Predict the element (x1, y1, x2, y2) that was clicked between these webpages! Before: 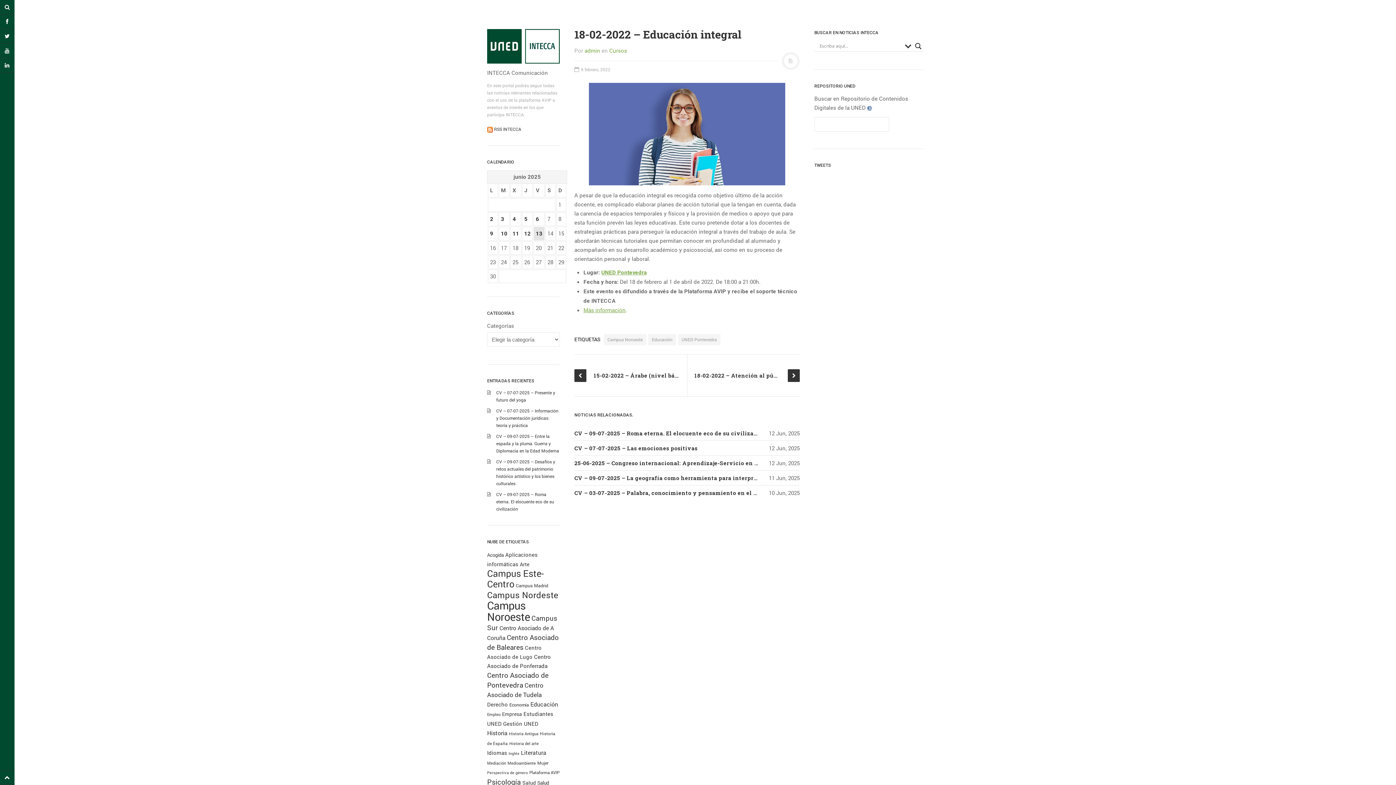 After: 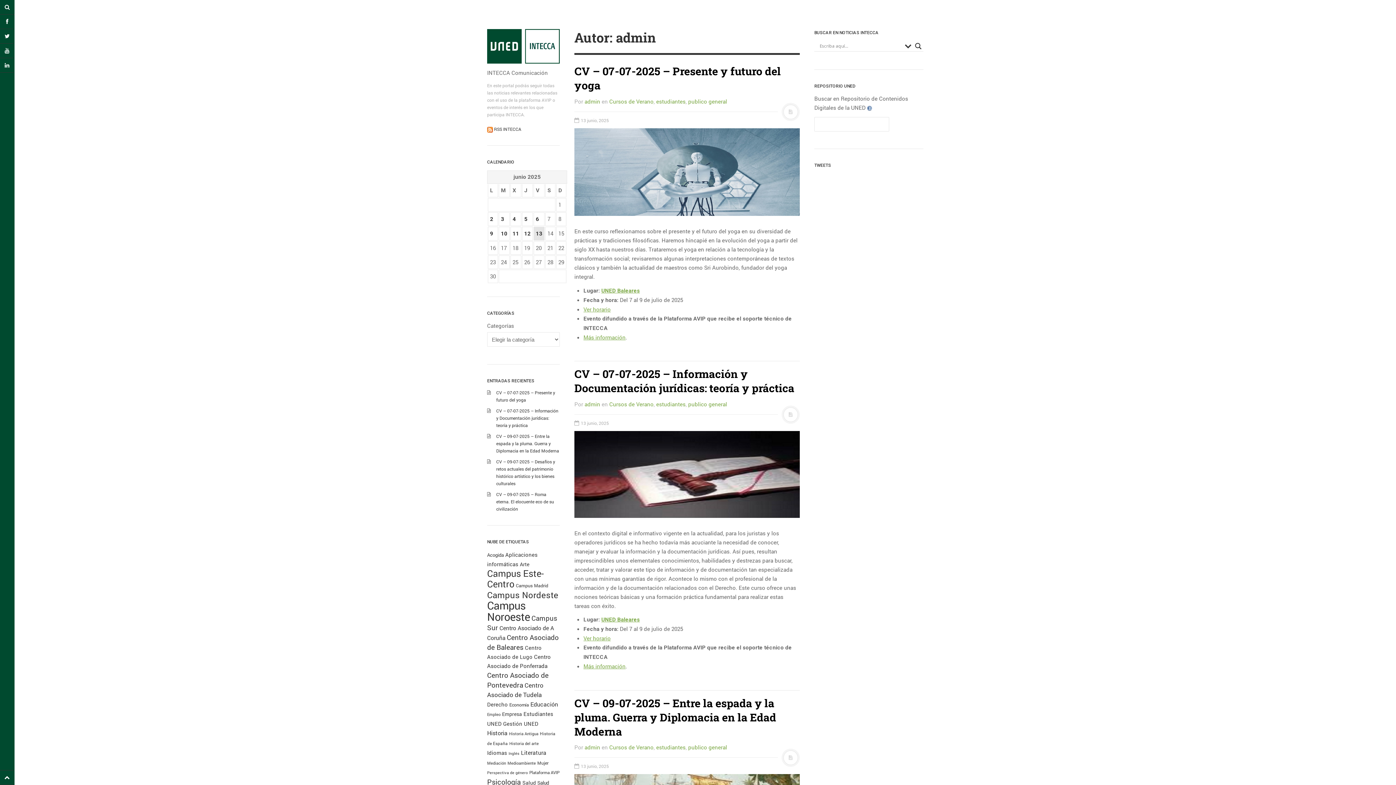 Action: bbox: (584, 46, 600, 54) label: admin